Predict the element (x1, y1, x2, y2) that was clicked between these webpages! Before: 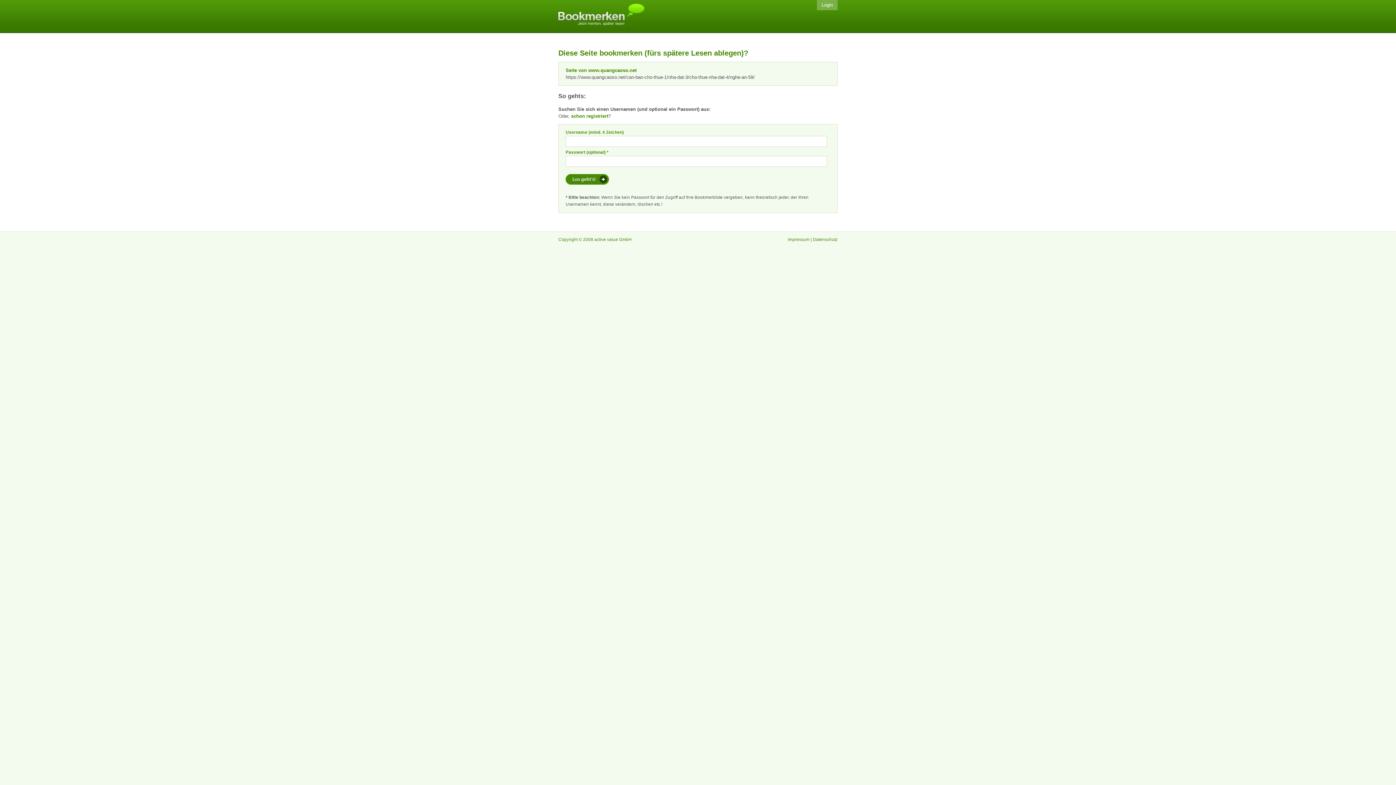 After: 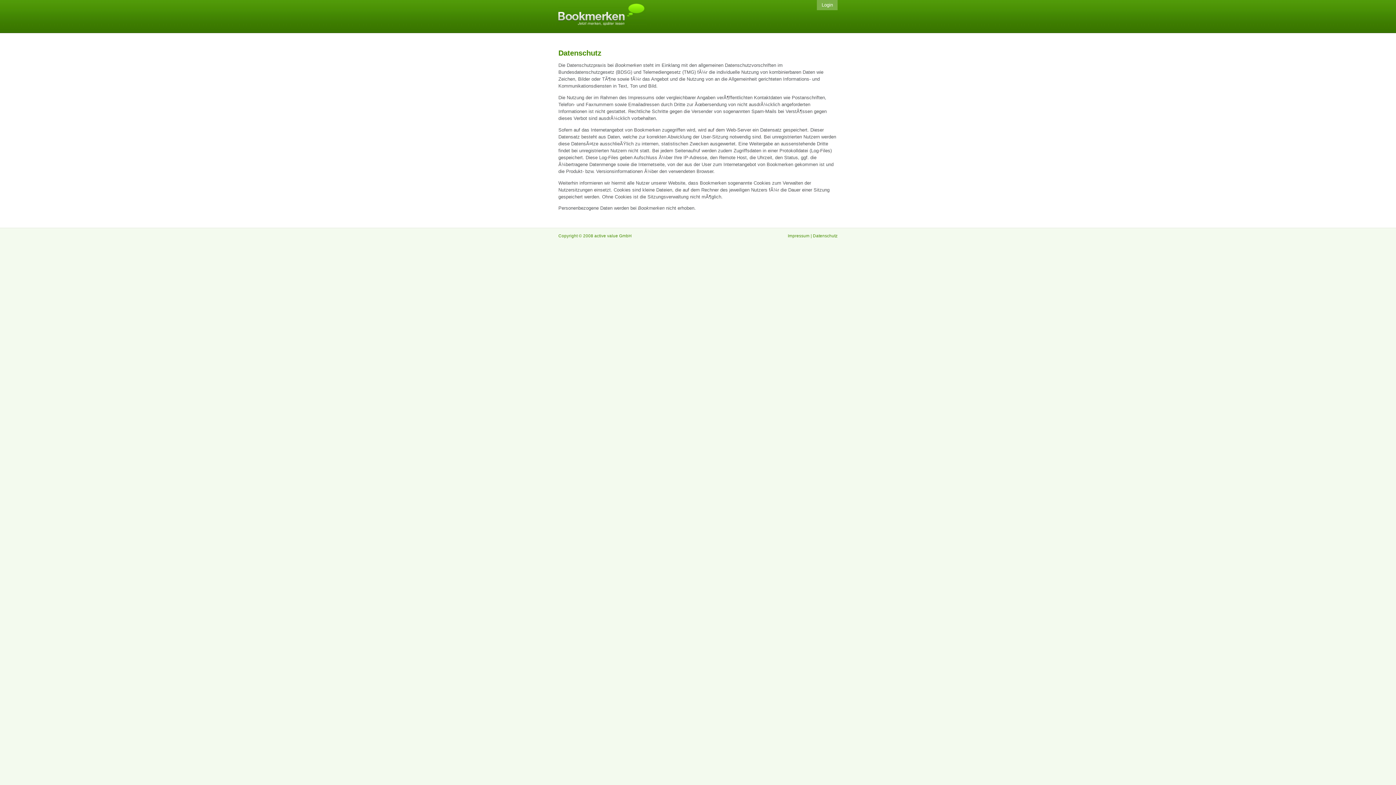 Action: bbox: (813, 237, 837, 241) label: Datenschutz